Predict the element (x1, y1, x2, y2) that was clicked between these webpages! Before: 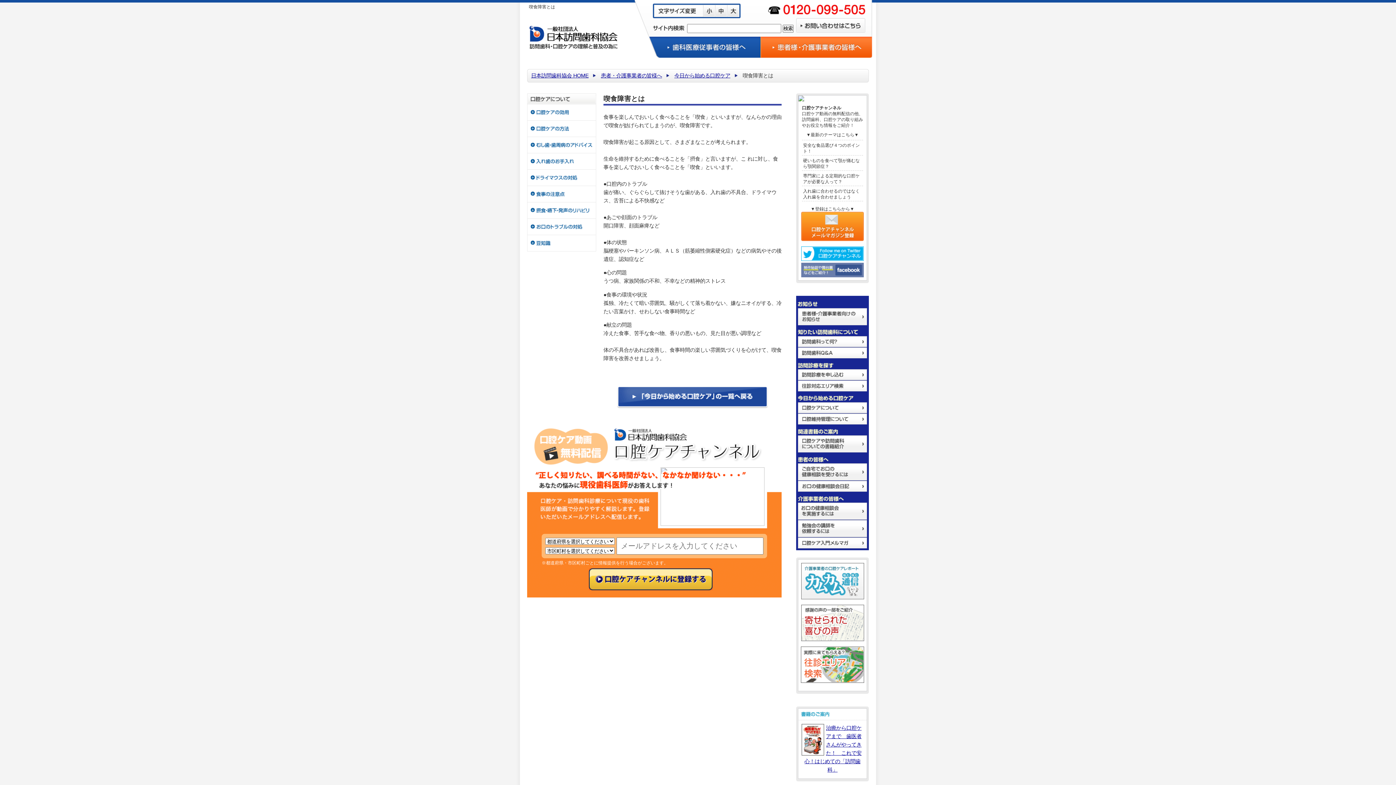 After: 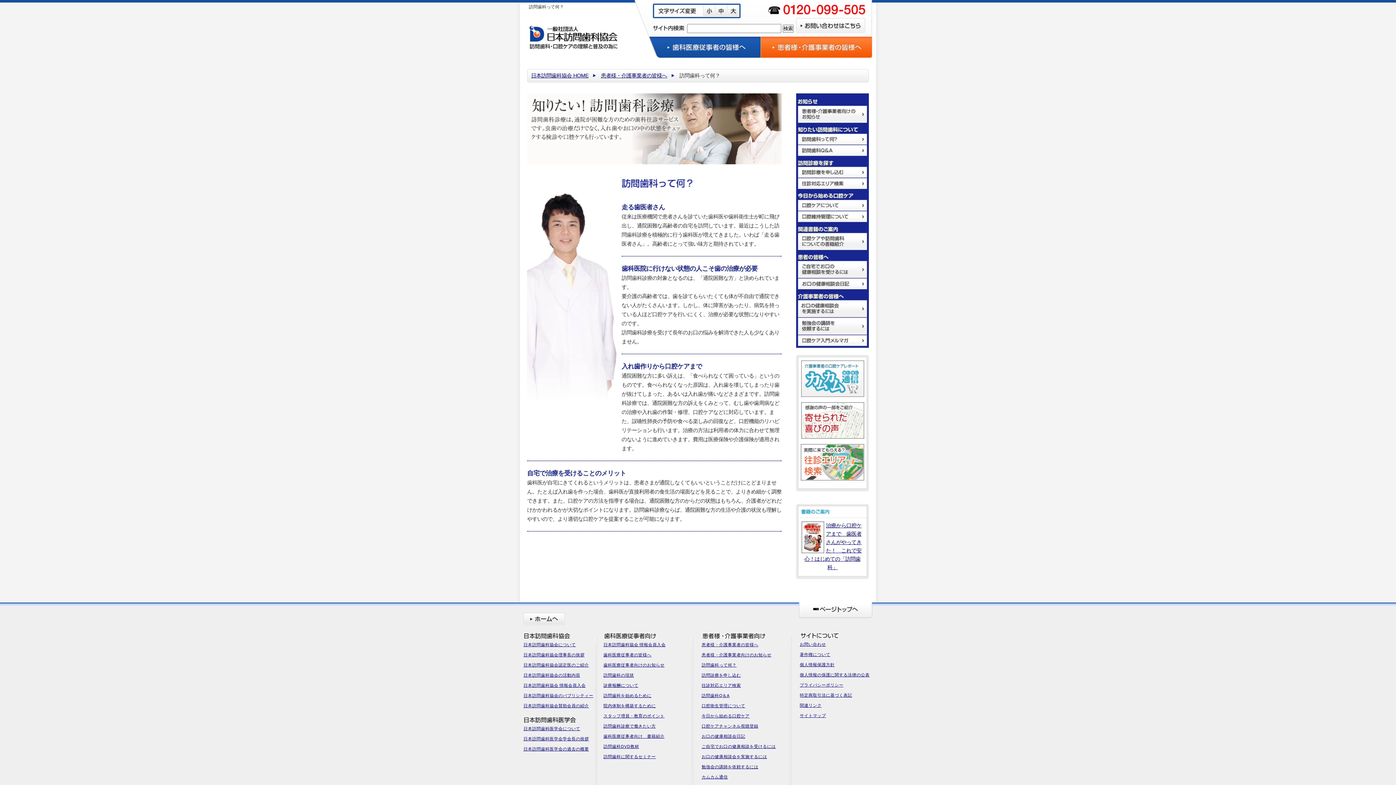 Action: bbox: (798, 337, 867, 344)